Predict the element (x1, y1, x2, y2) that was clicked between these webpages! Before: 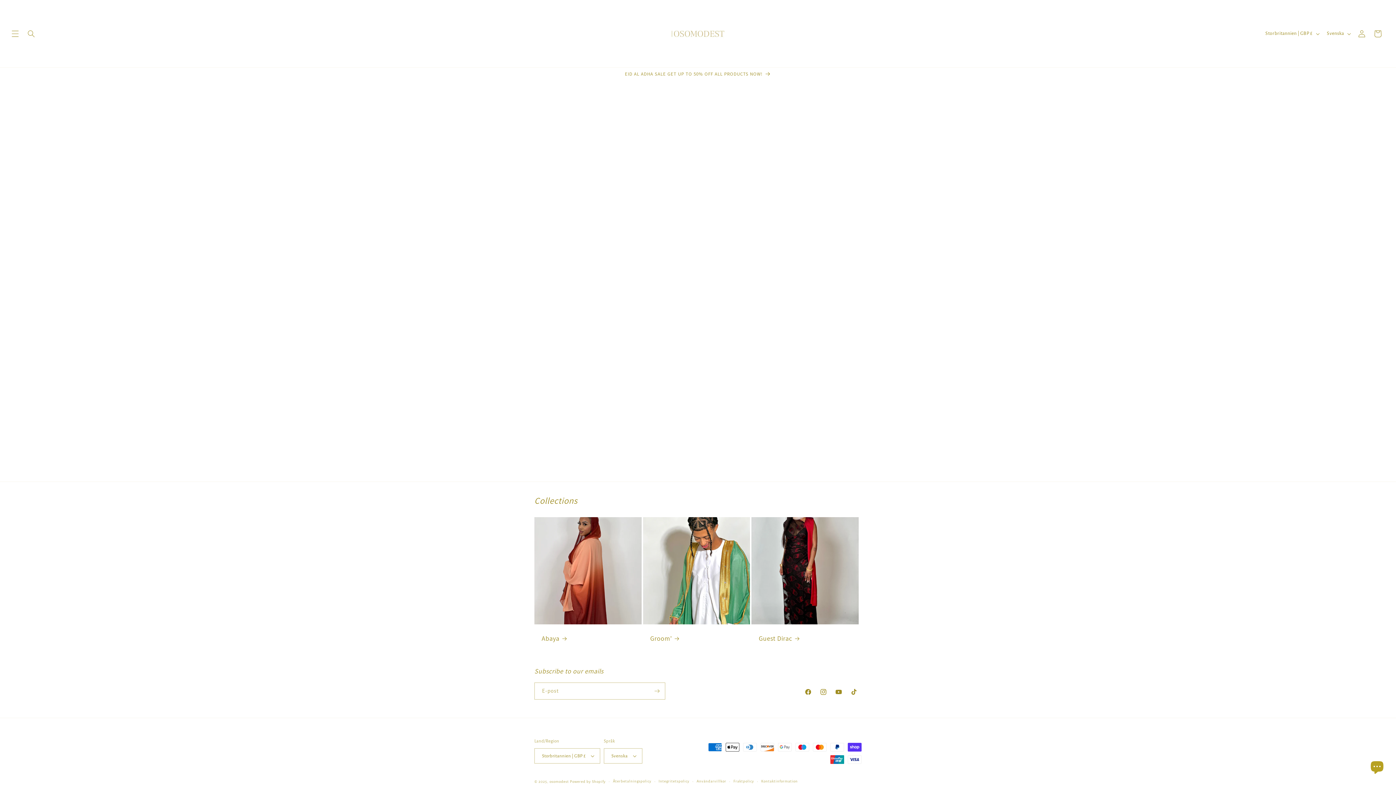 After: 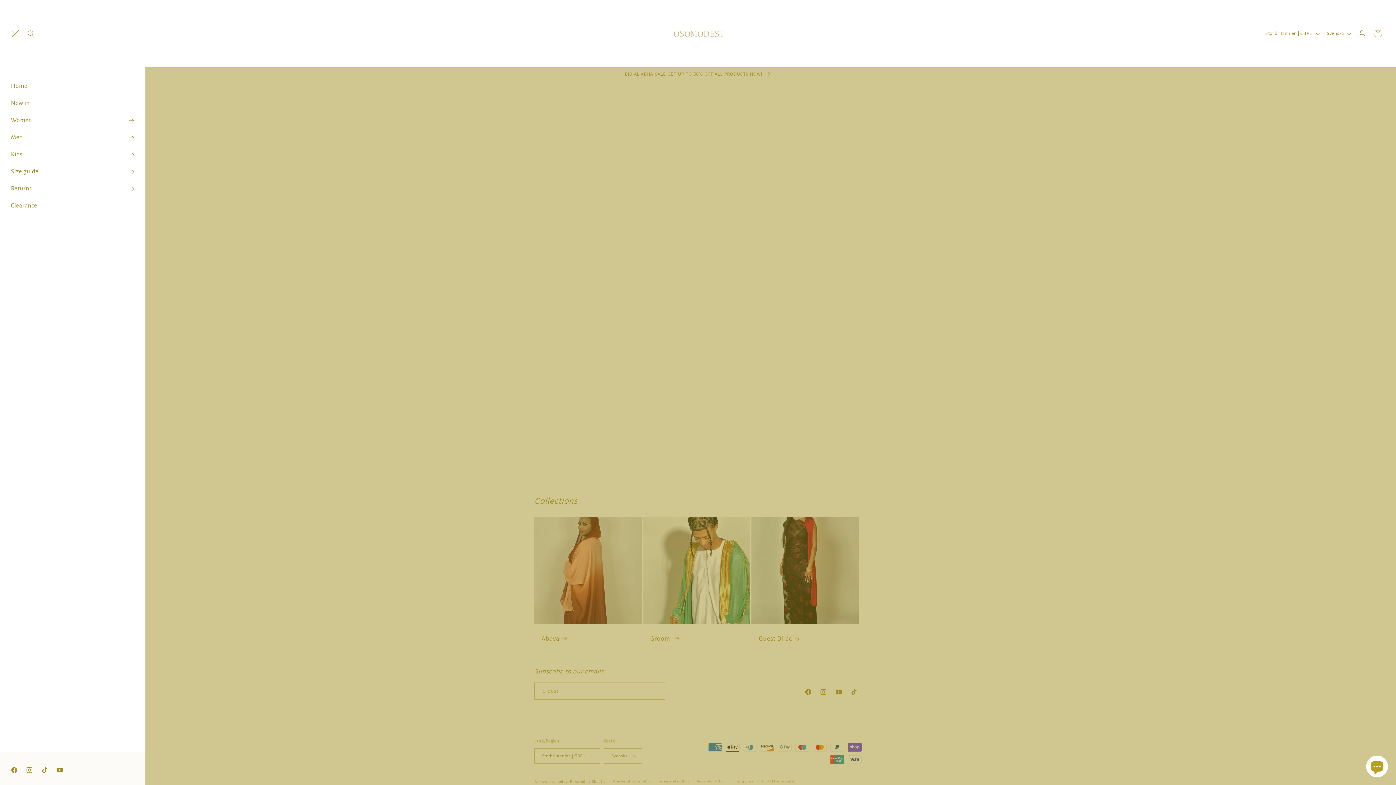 Action: bbox: (7, 25, 23, 41) label: Meny